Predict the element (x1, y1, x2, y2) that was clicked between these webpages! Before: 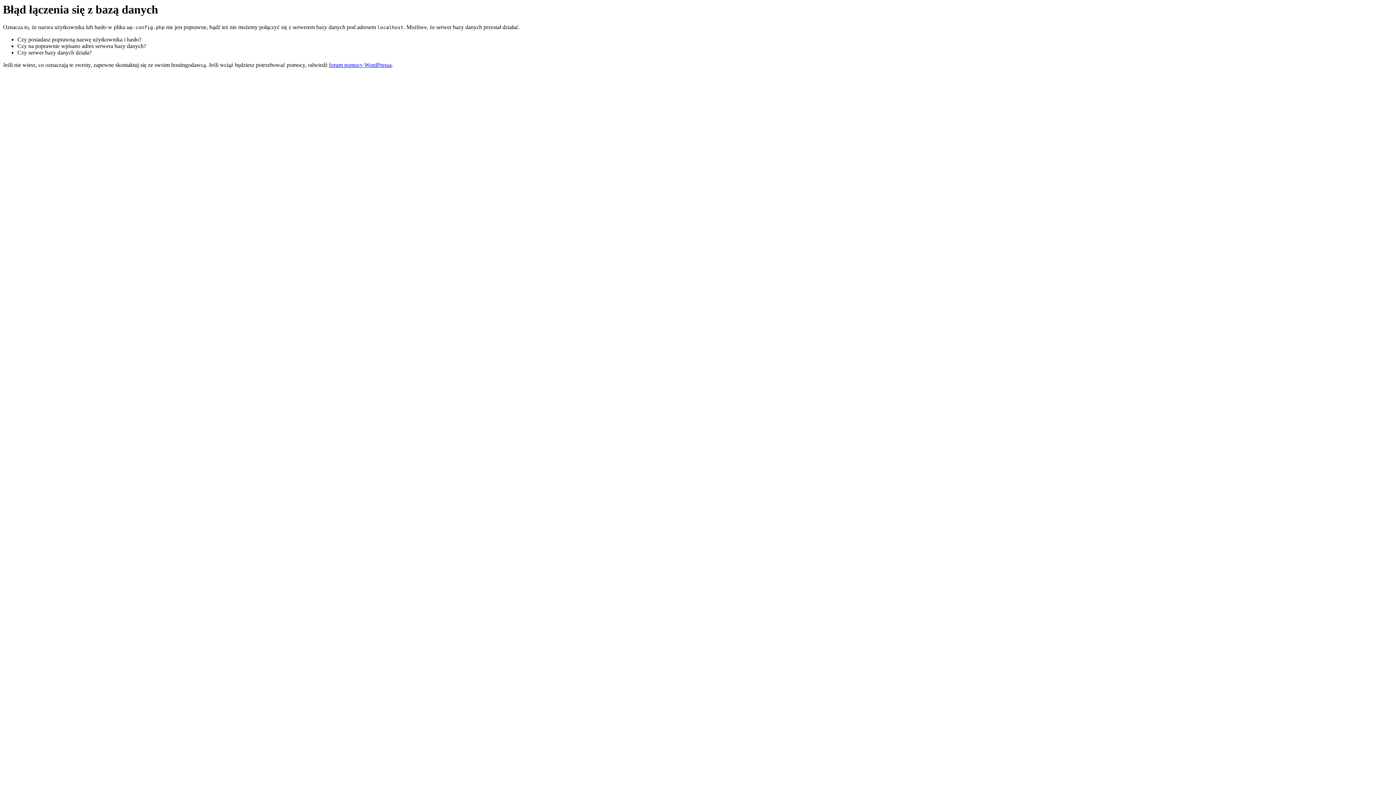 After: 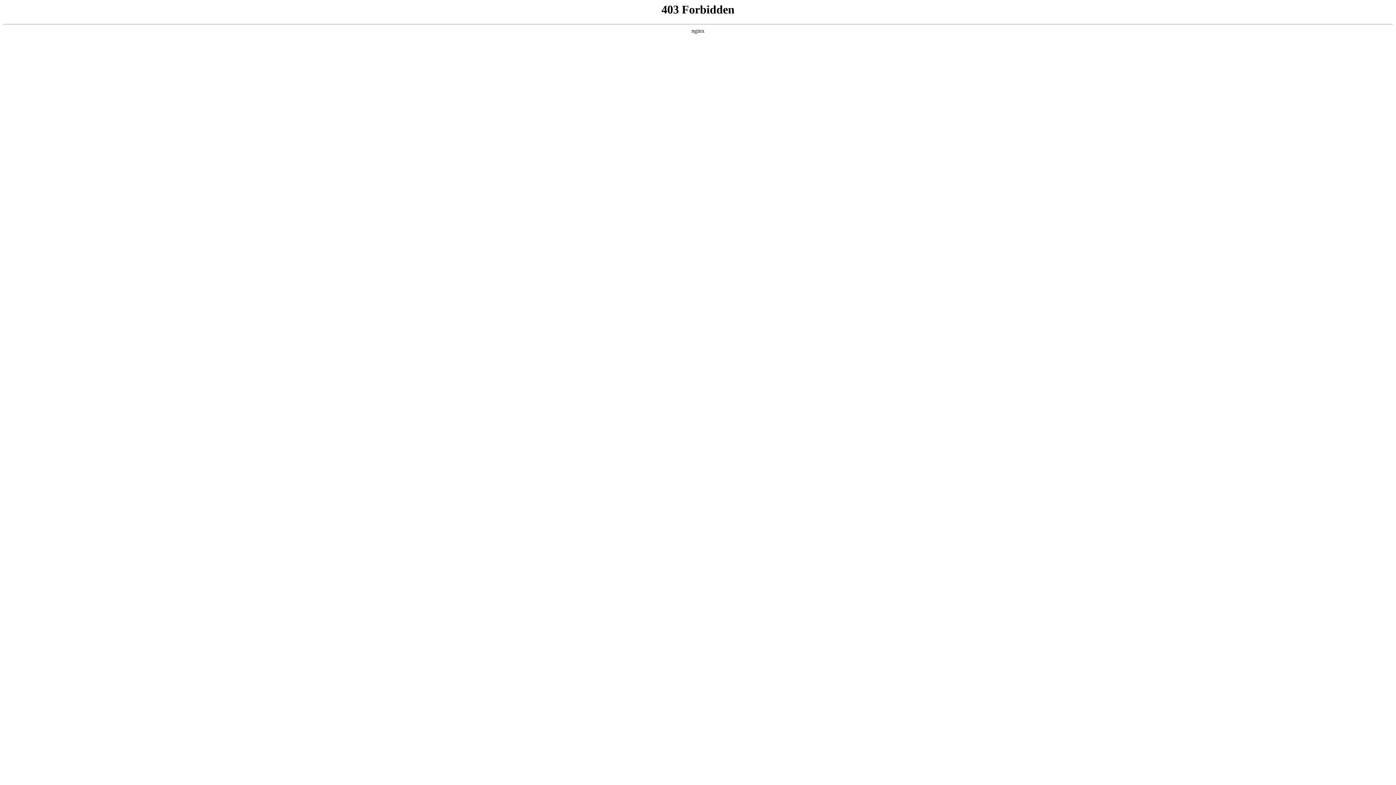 Action: bbox: (329, 61, 391, 68) label: forum pomocy WordPressa